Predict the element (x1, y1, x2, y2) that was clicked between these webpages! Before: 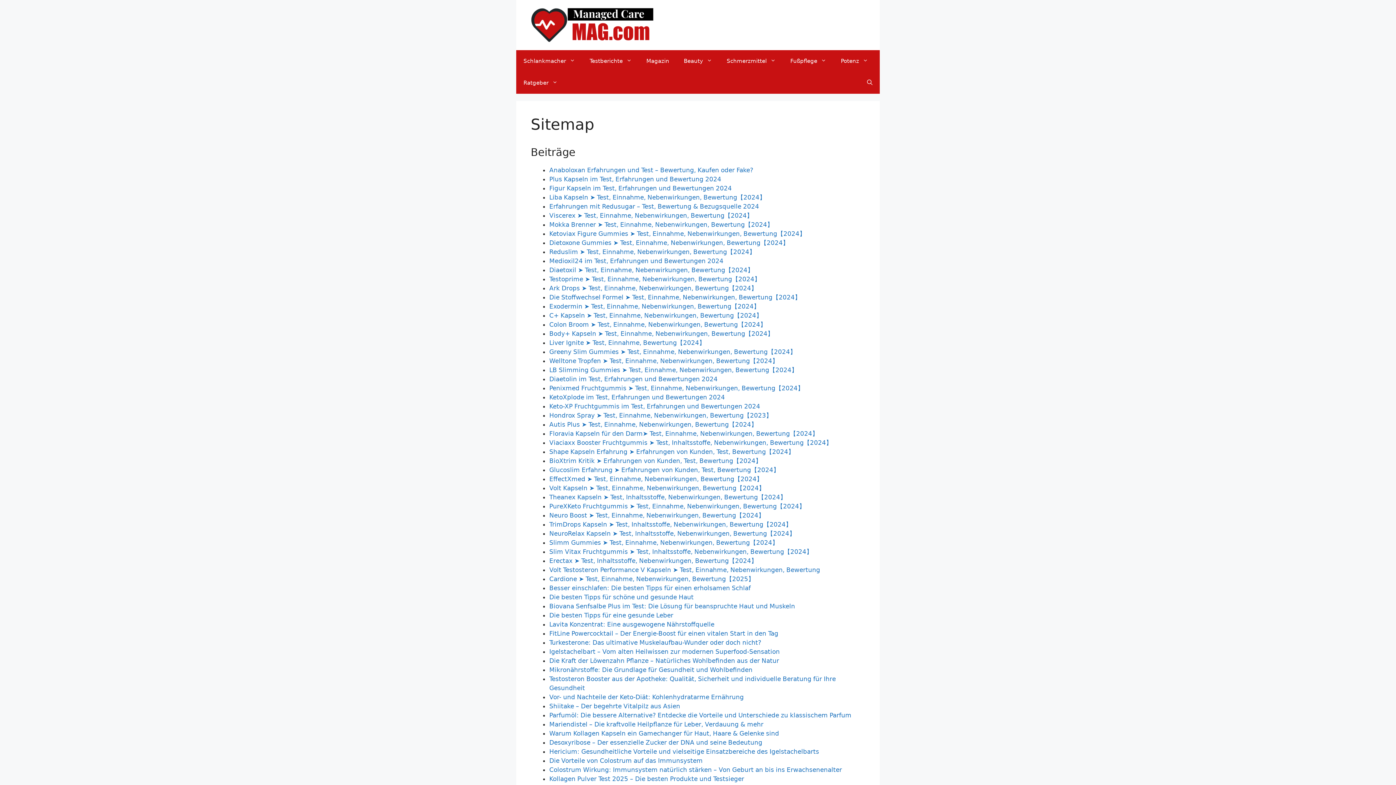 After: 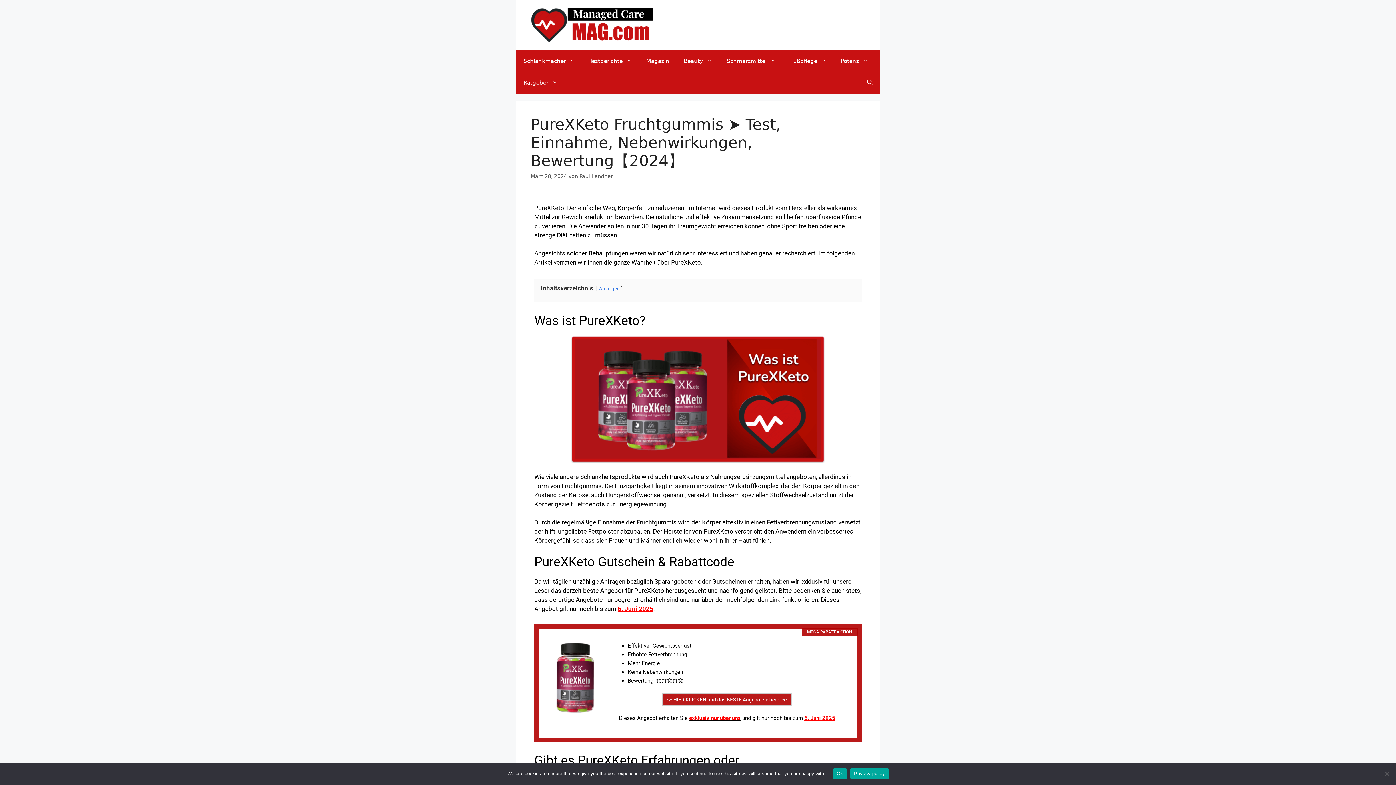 Action: bbox: (549, 502, 805, 510) label: PureXKeto Fruchtgummis ➤ Test, Einnahme, Nebenwirkungen, Bewertung【2024】